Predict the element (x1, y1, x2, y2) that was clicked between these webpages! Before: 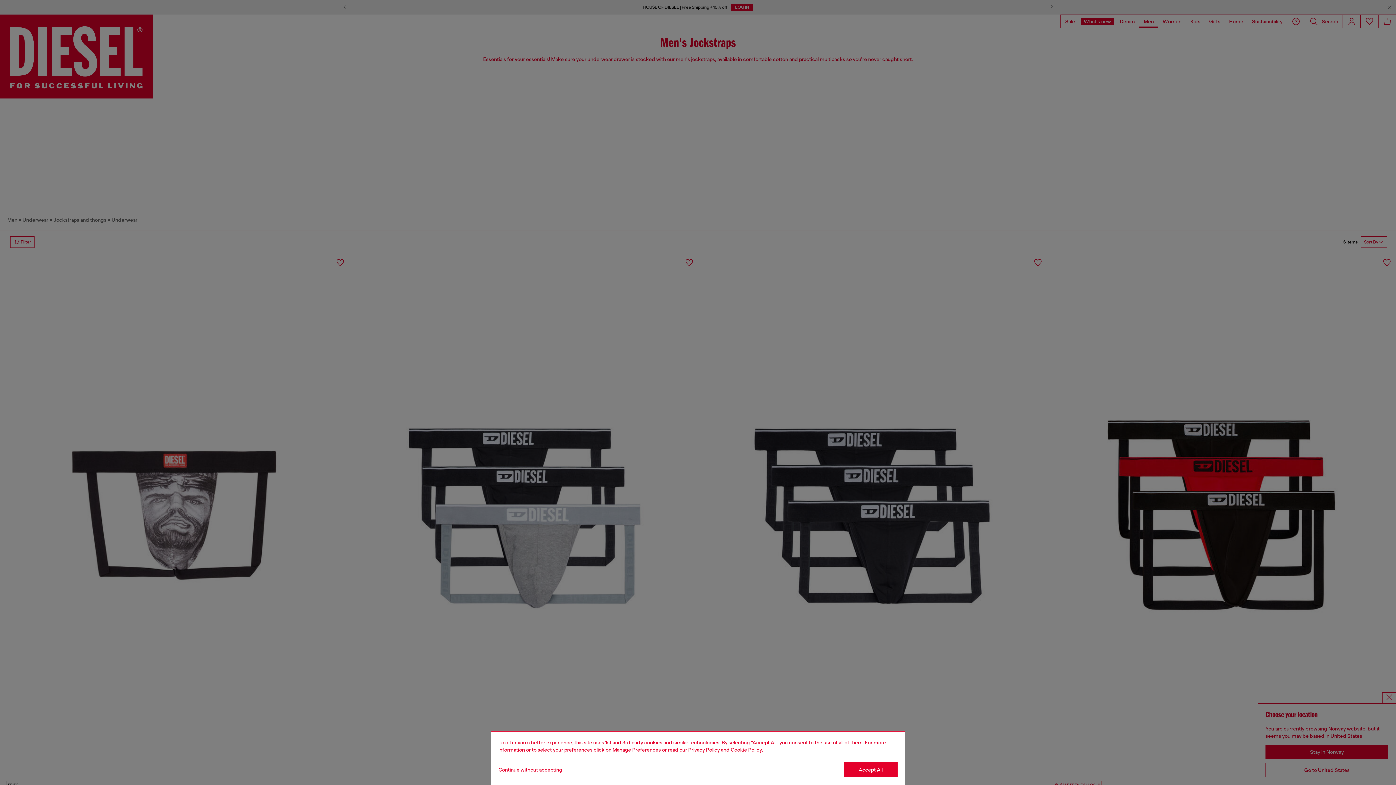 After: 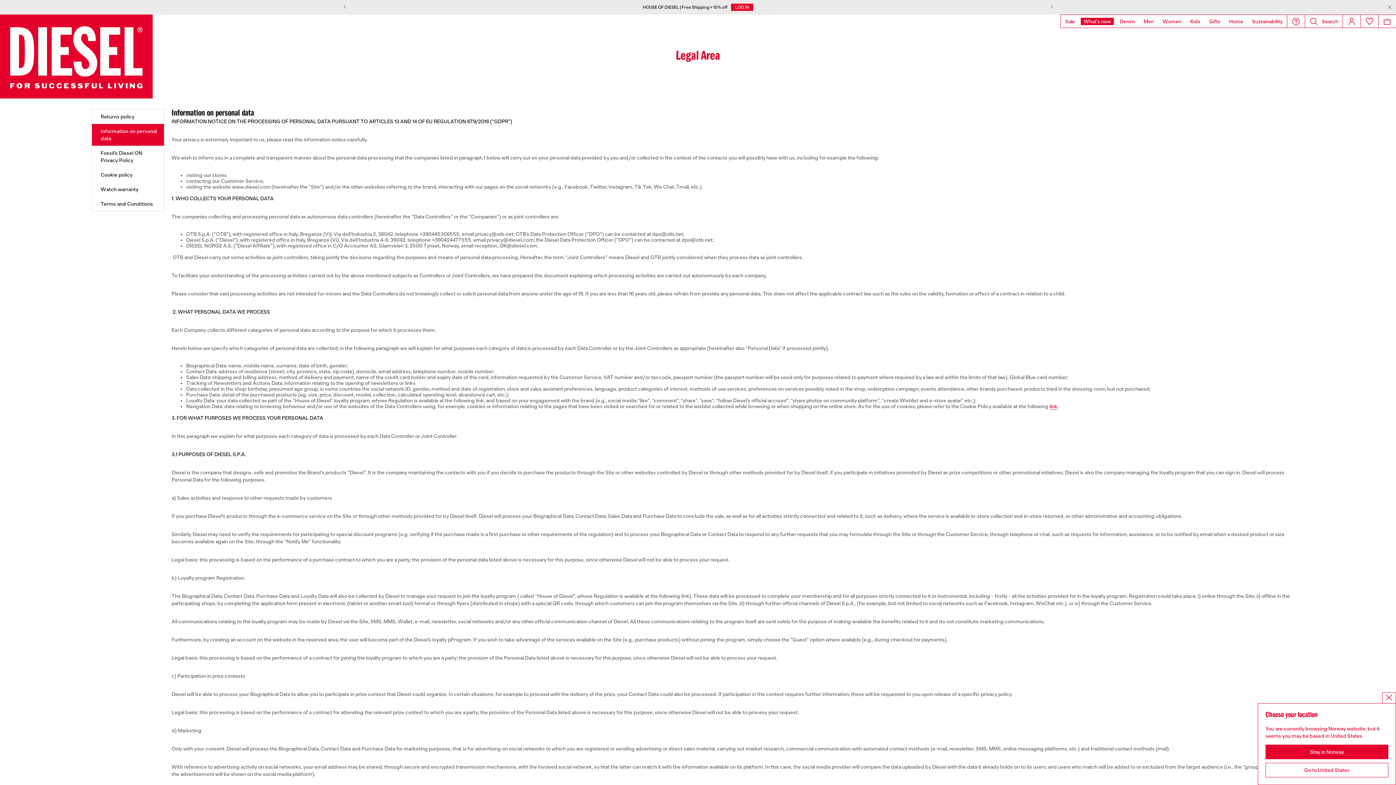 Action: bbox: (688, 747, 720, 753) label: privacy Policy